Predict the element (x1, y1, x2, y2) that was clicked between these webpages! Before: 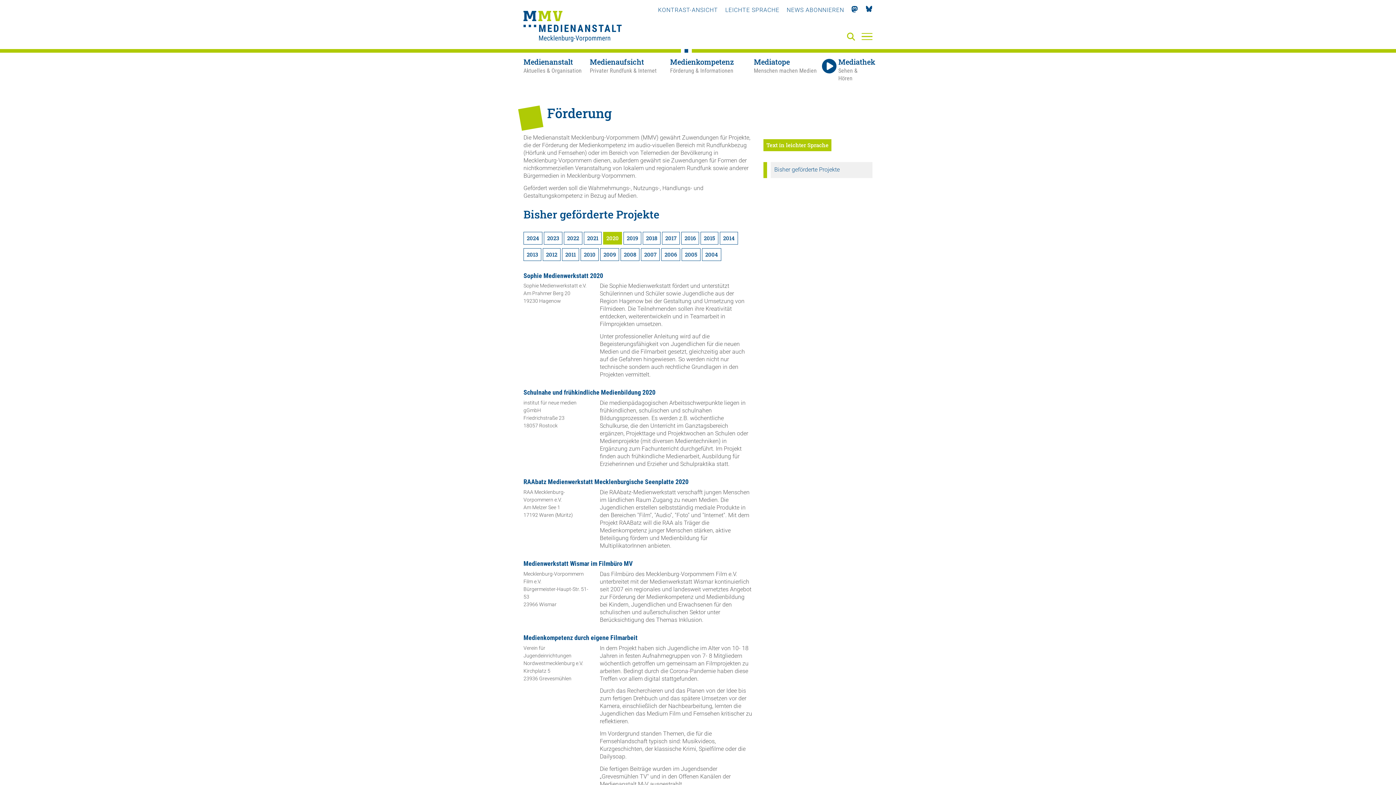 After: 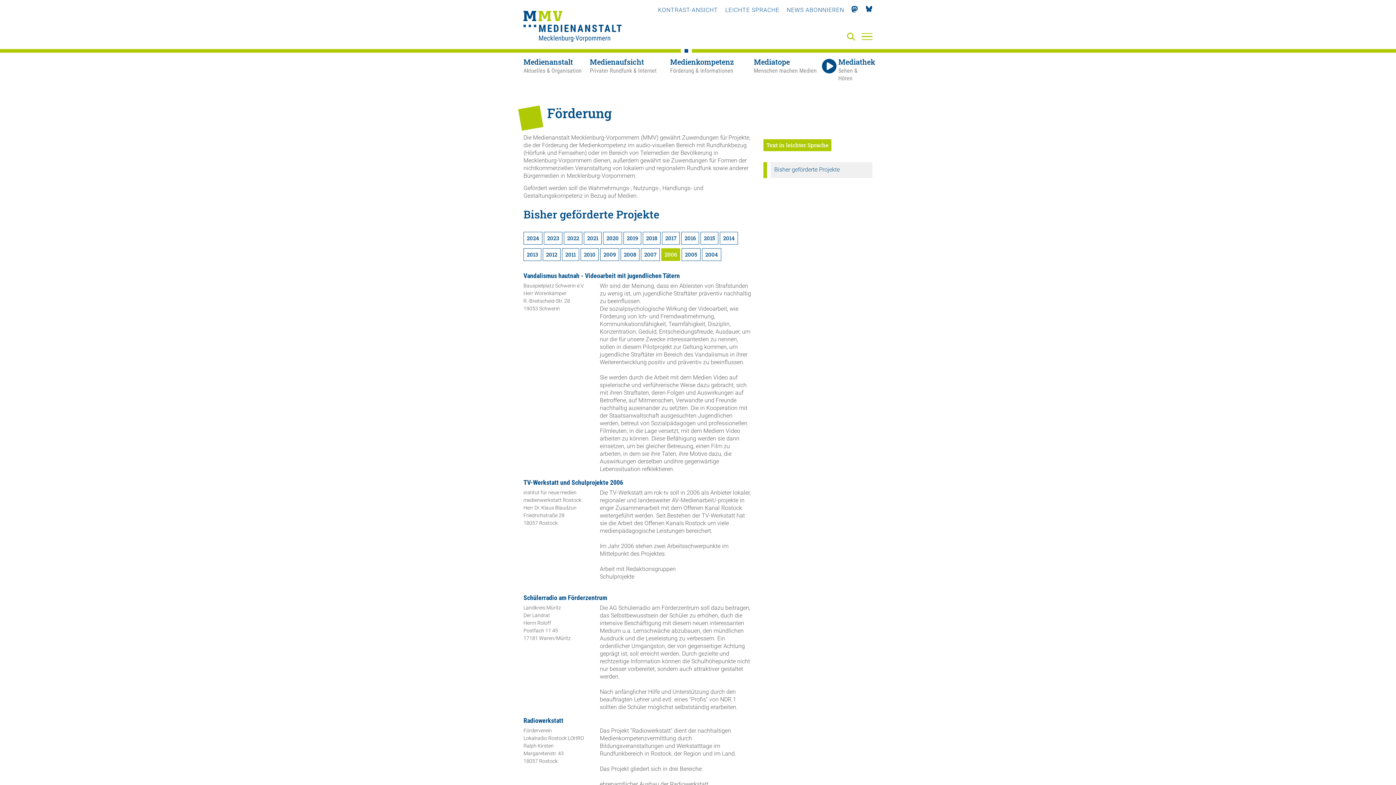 Action: label: 2006 bbox: (661, 248, 680, 260)